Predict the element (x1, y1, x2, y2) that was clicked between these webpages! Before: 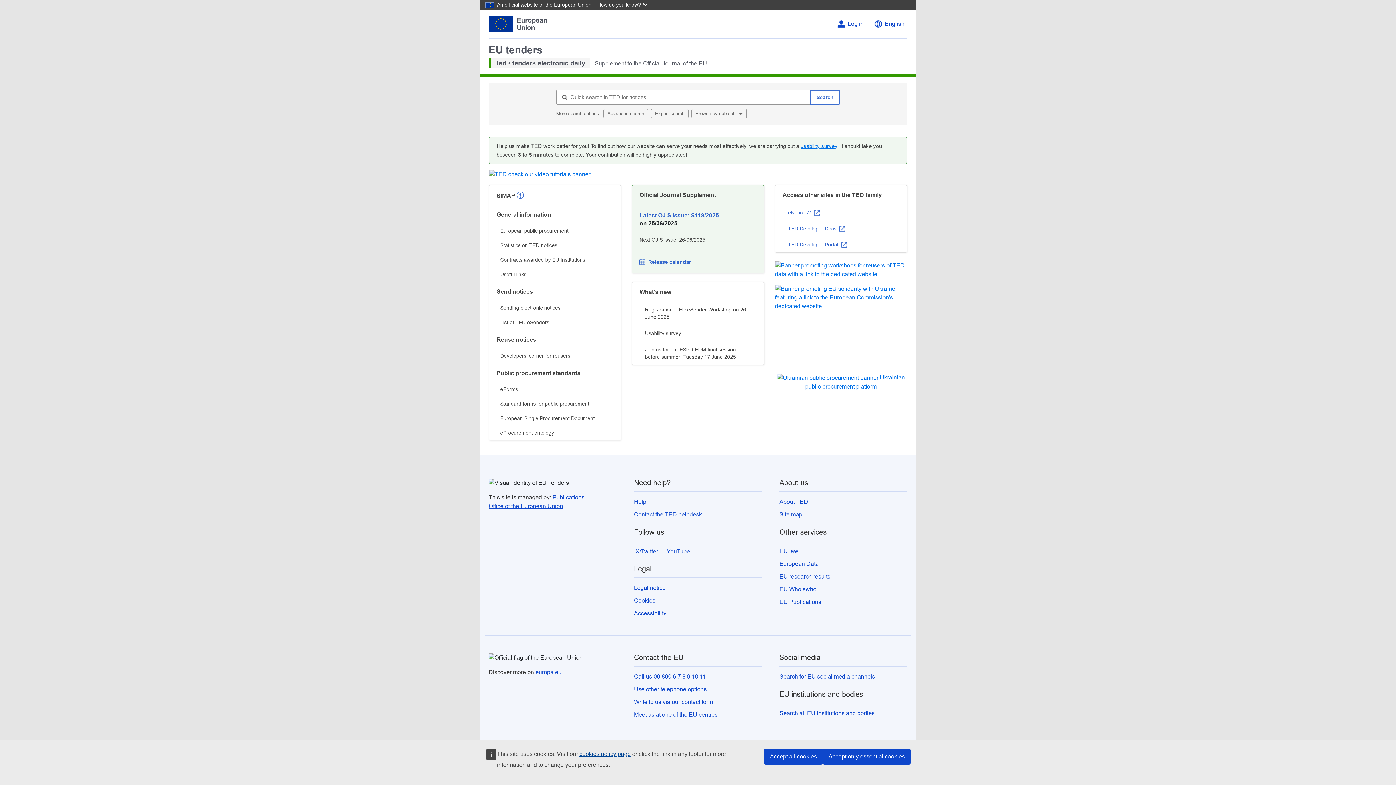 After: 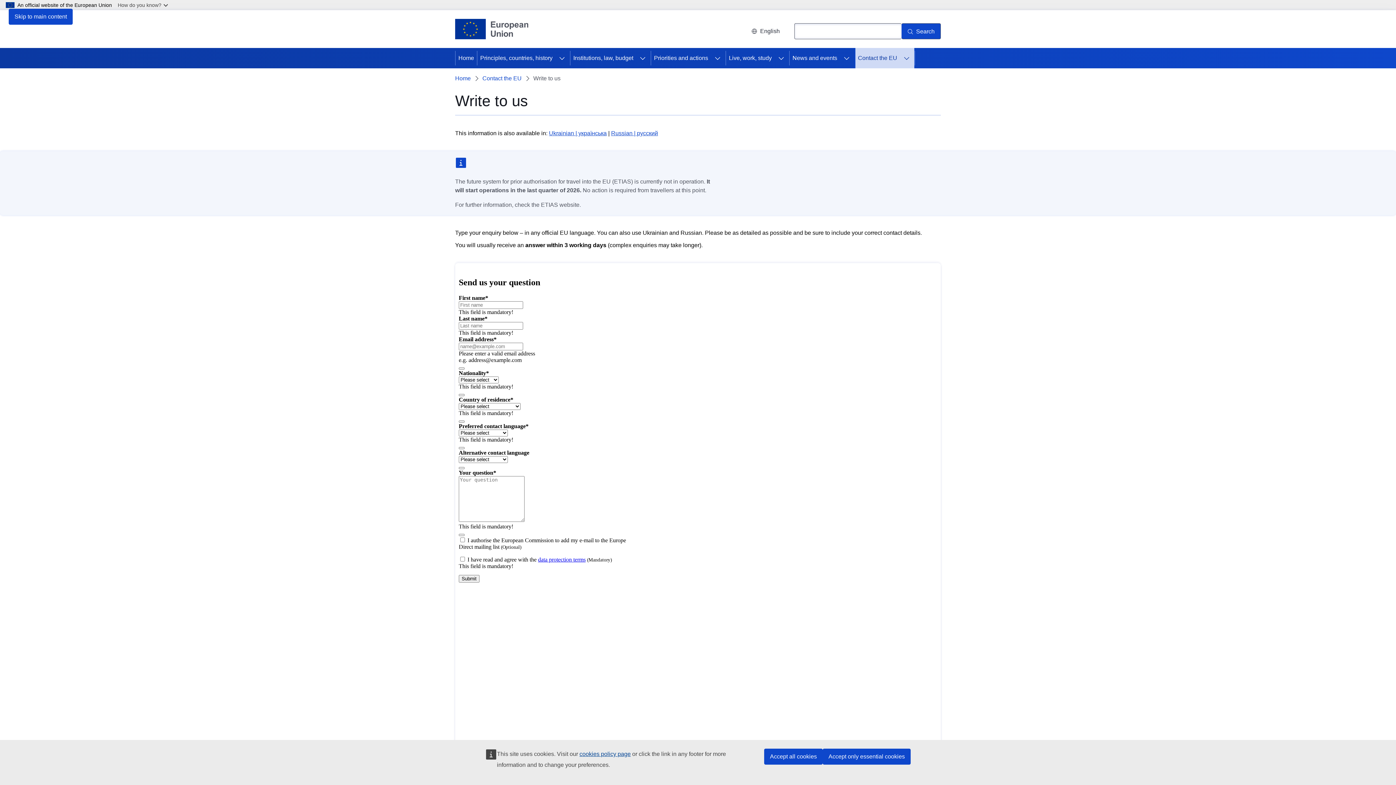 Action: label: Write to us via our contact form bbox: (634, 699, 713, 705)